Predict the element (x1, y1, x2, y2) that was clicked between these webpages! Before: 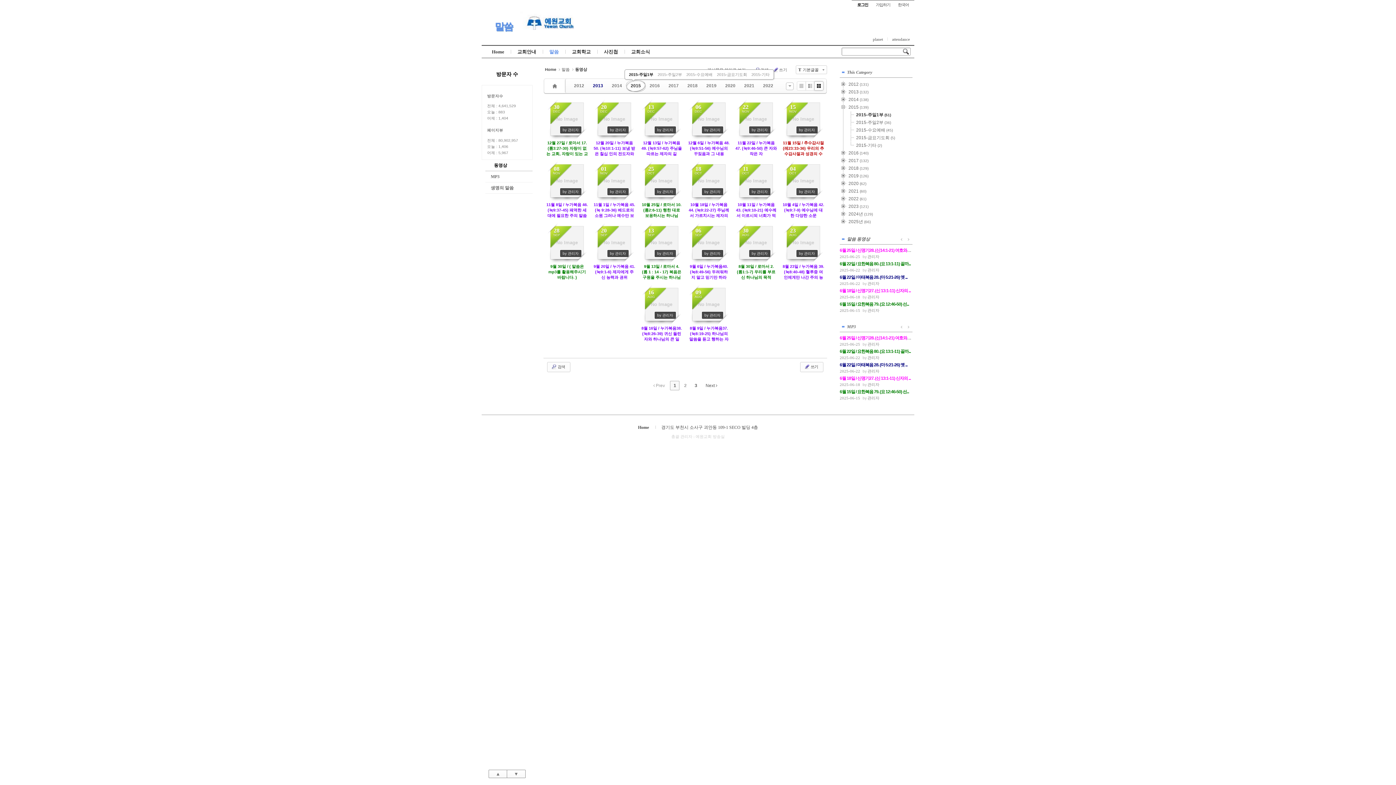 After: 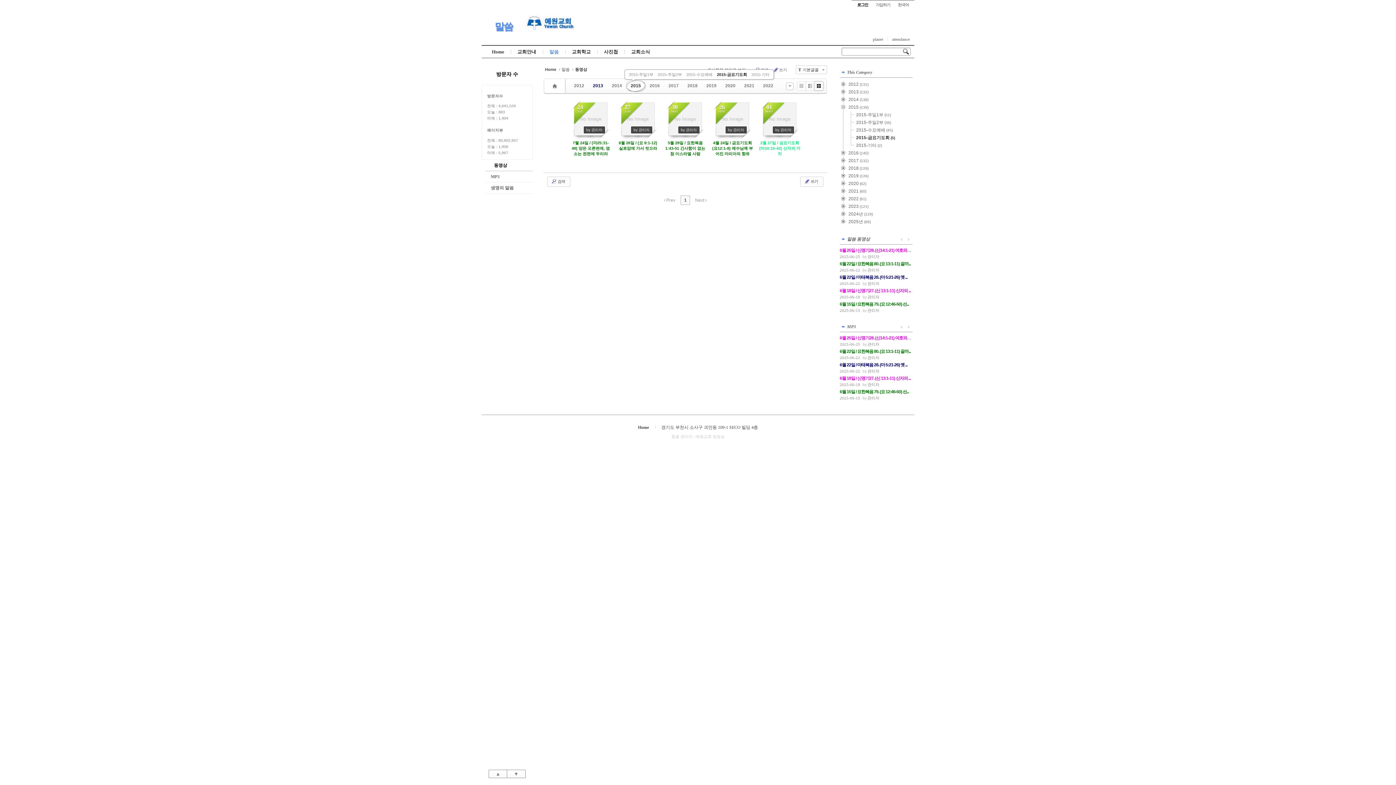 Action: label: 2015-금요기도회 bbox: (717, 71, 747, 77)